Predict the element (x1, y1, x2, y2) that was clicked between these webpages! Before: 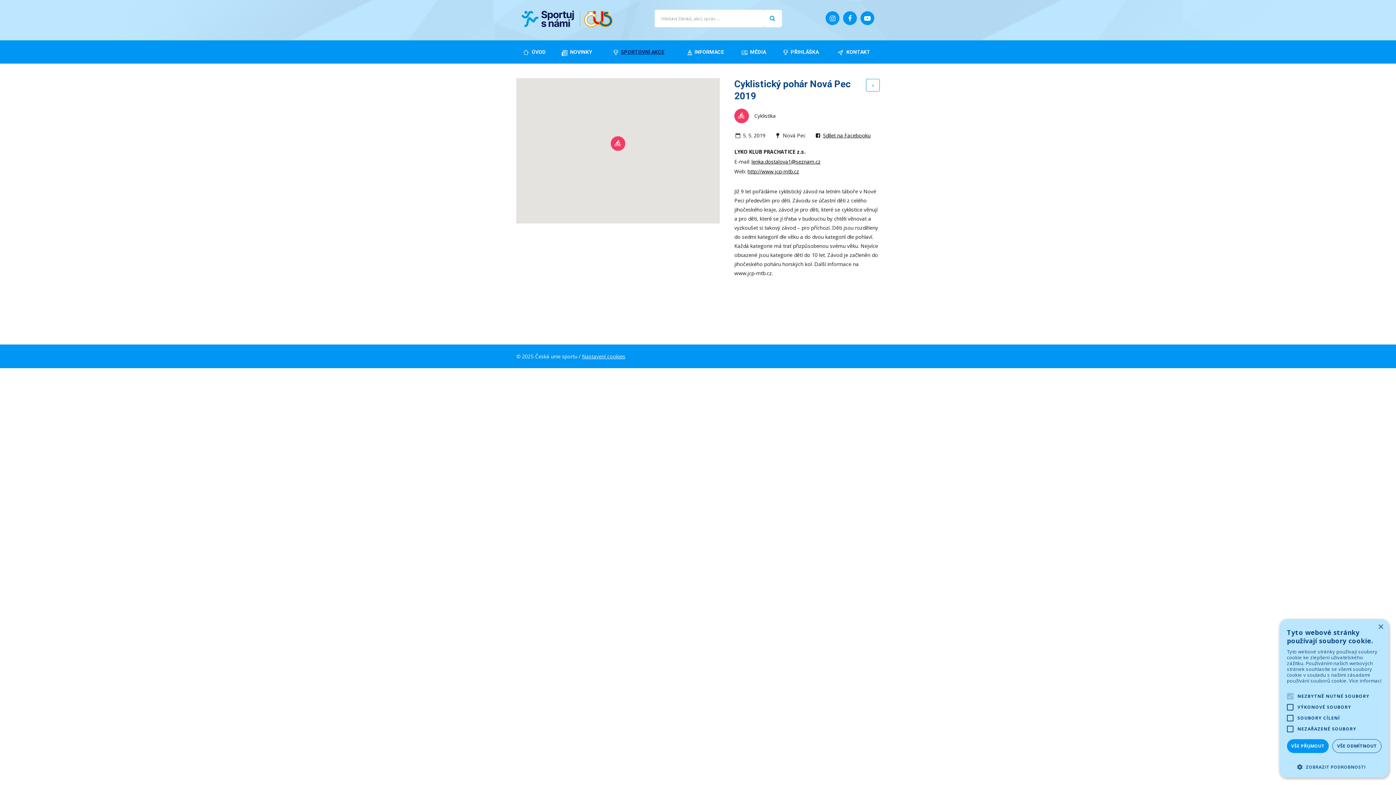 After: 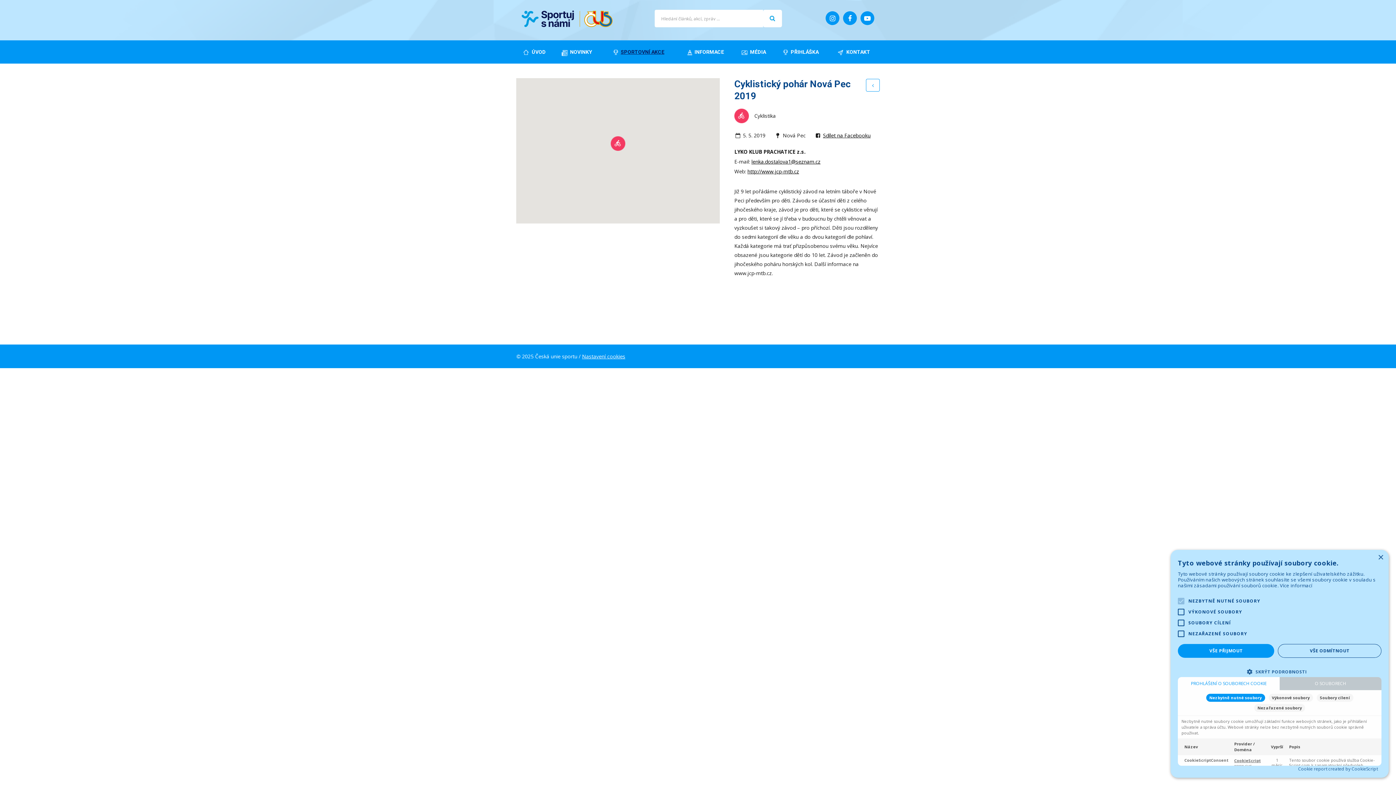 Action: label:  ZOBRAZIT PODROBNOSTI bbox: (1287, 763, 1381, 770)